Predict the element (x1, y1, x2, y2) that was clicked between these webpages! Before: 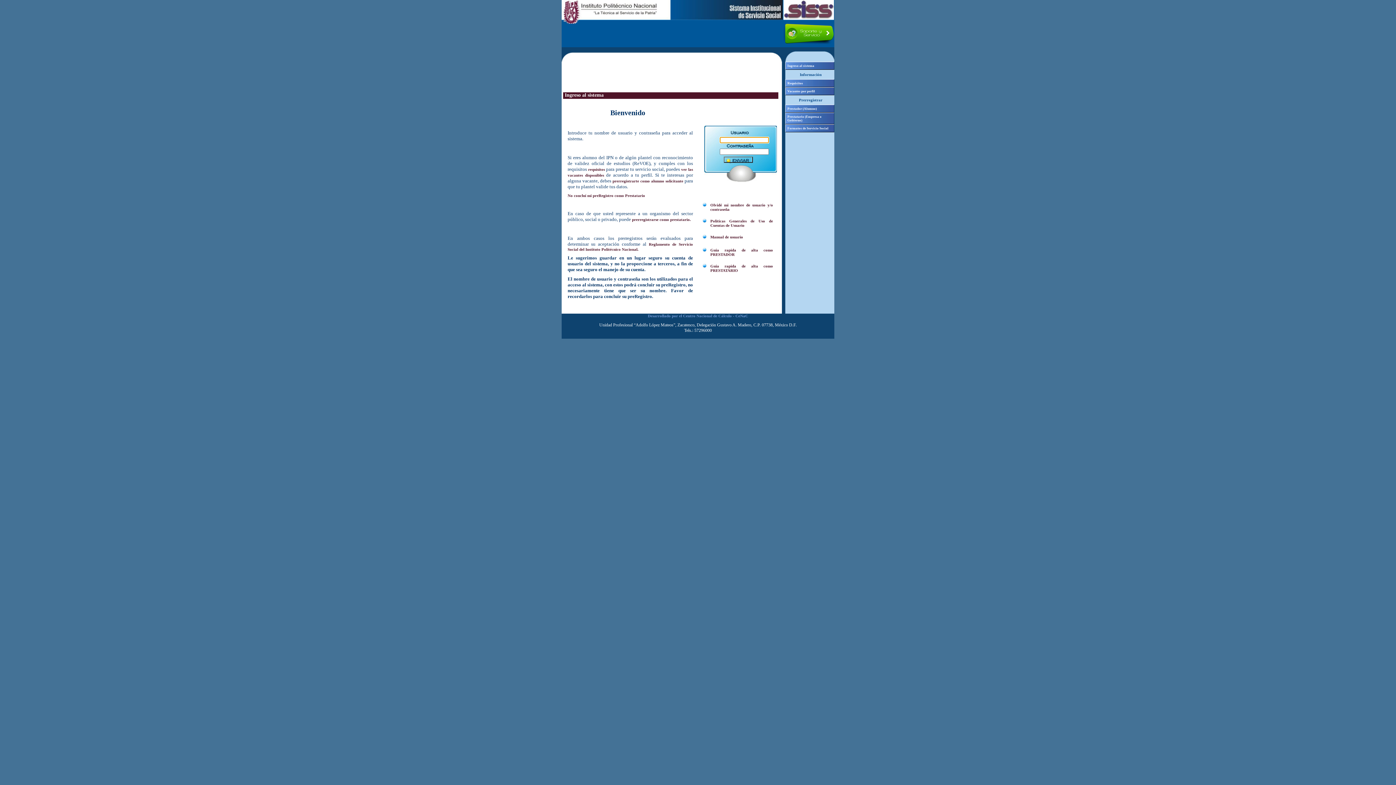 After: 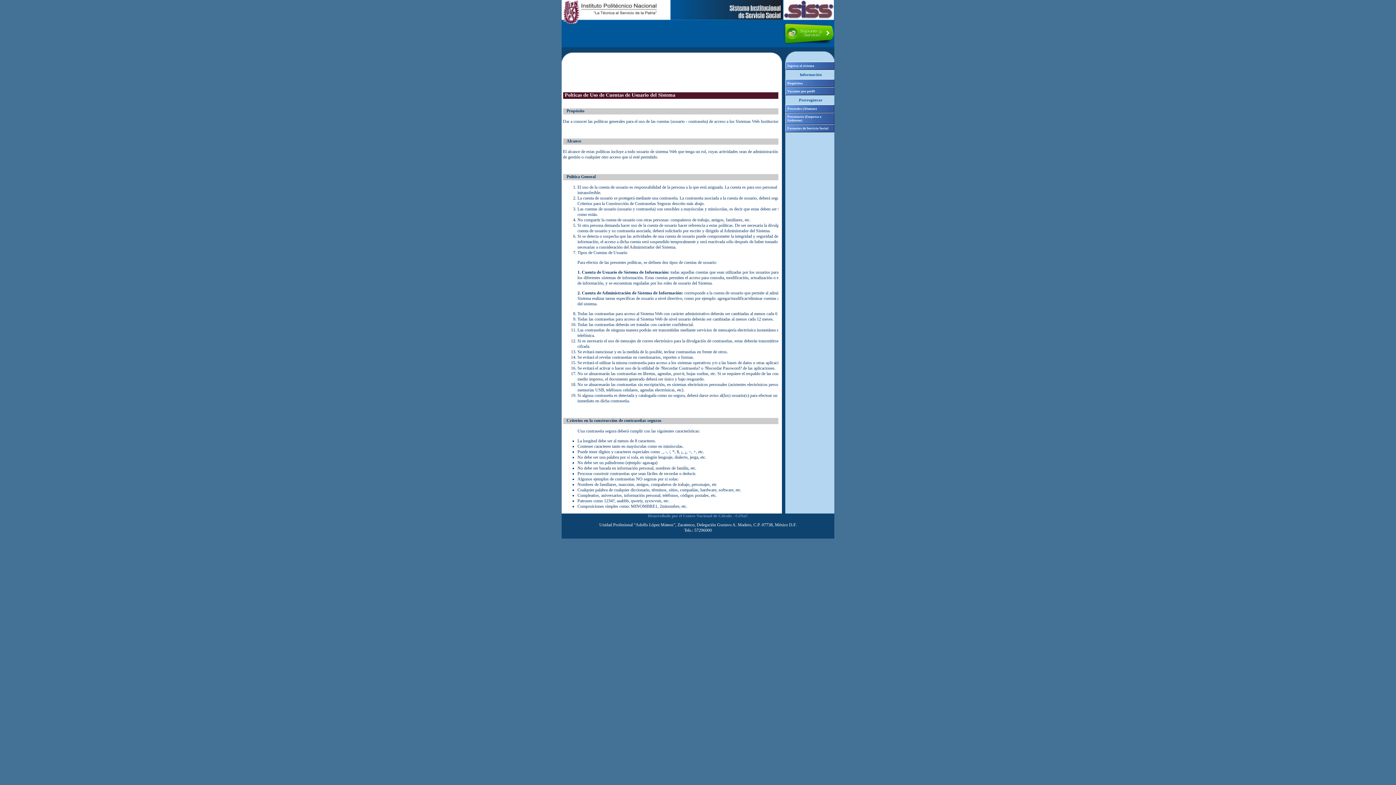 Action: bbox: (710, 218, 773, 227) label: Politicas Generales de Uso de Cuentas de Usuario